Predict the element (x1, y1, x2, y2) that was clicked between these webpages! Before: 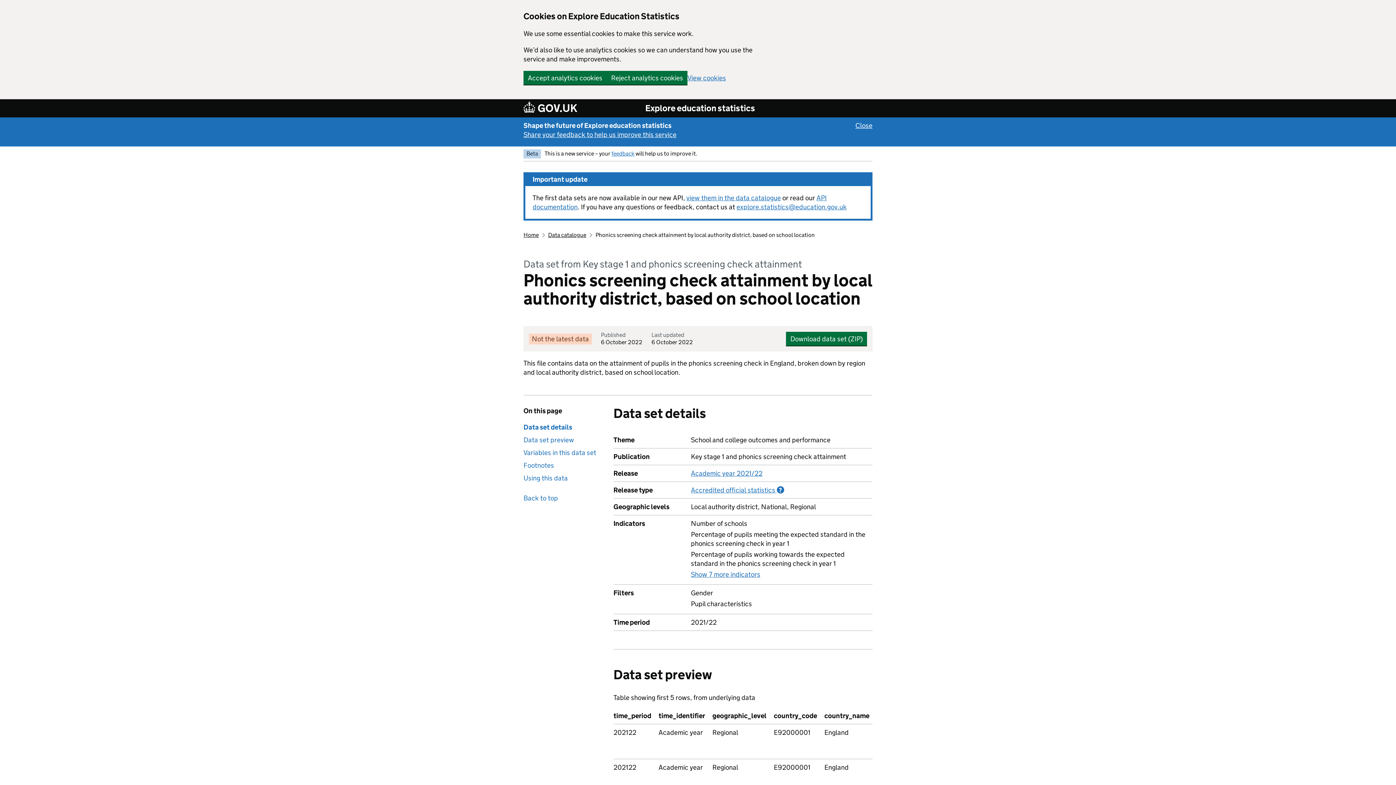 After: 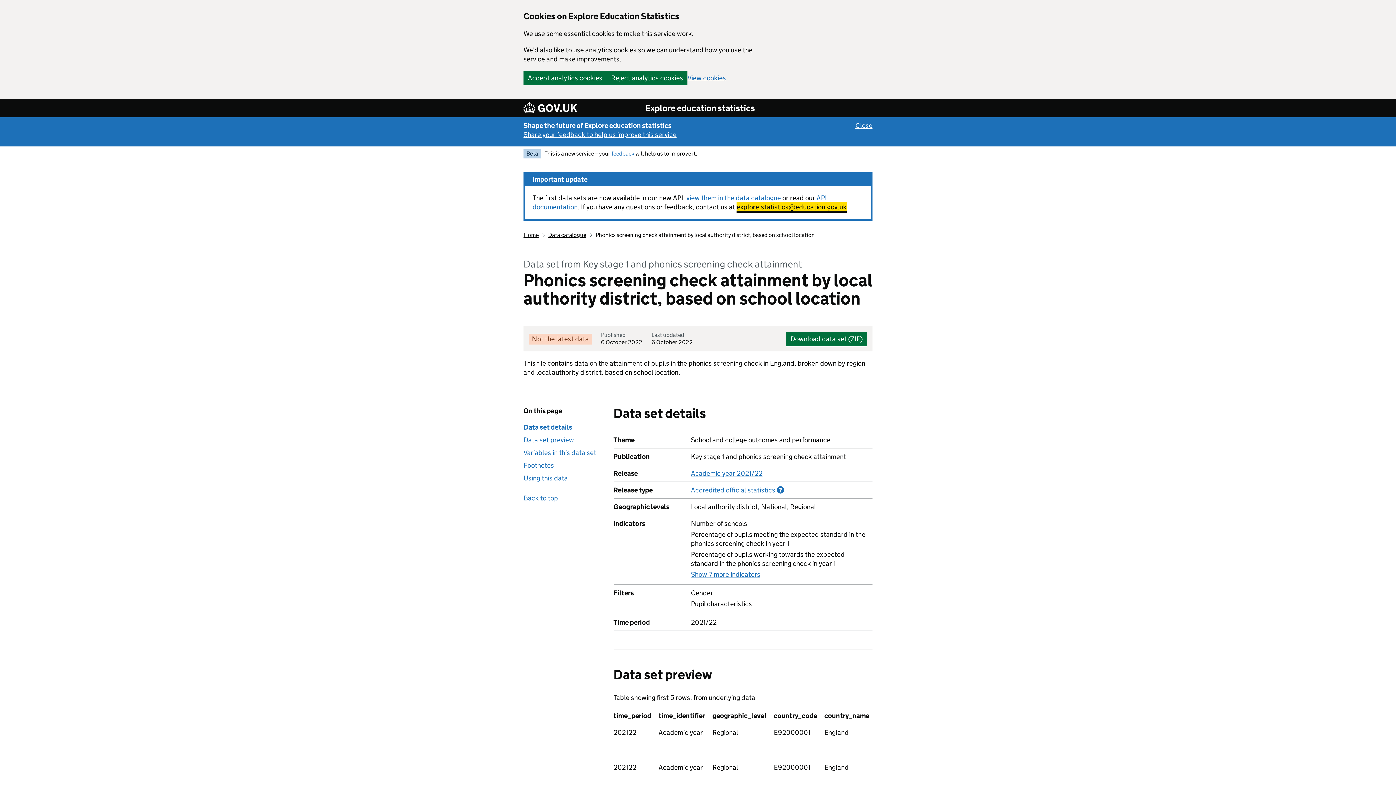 Action: bbox: (736, 202, 846, 211) label: explore.statistics@education.gov.uk